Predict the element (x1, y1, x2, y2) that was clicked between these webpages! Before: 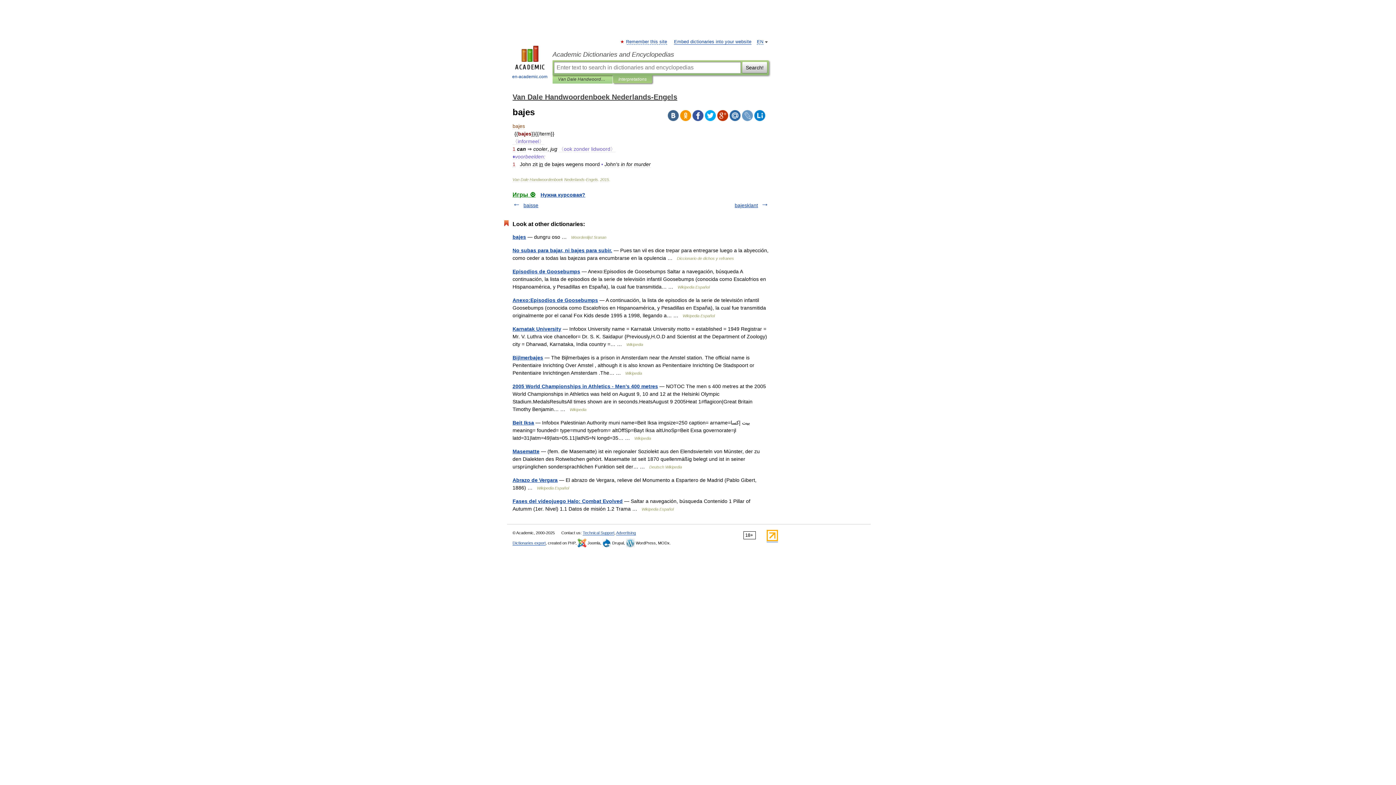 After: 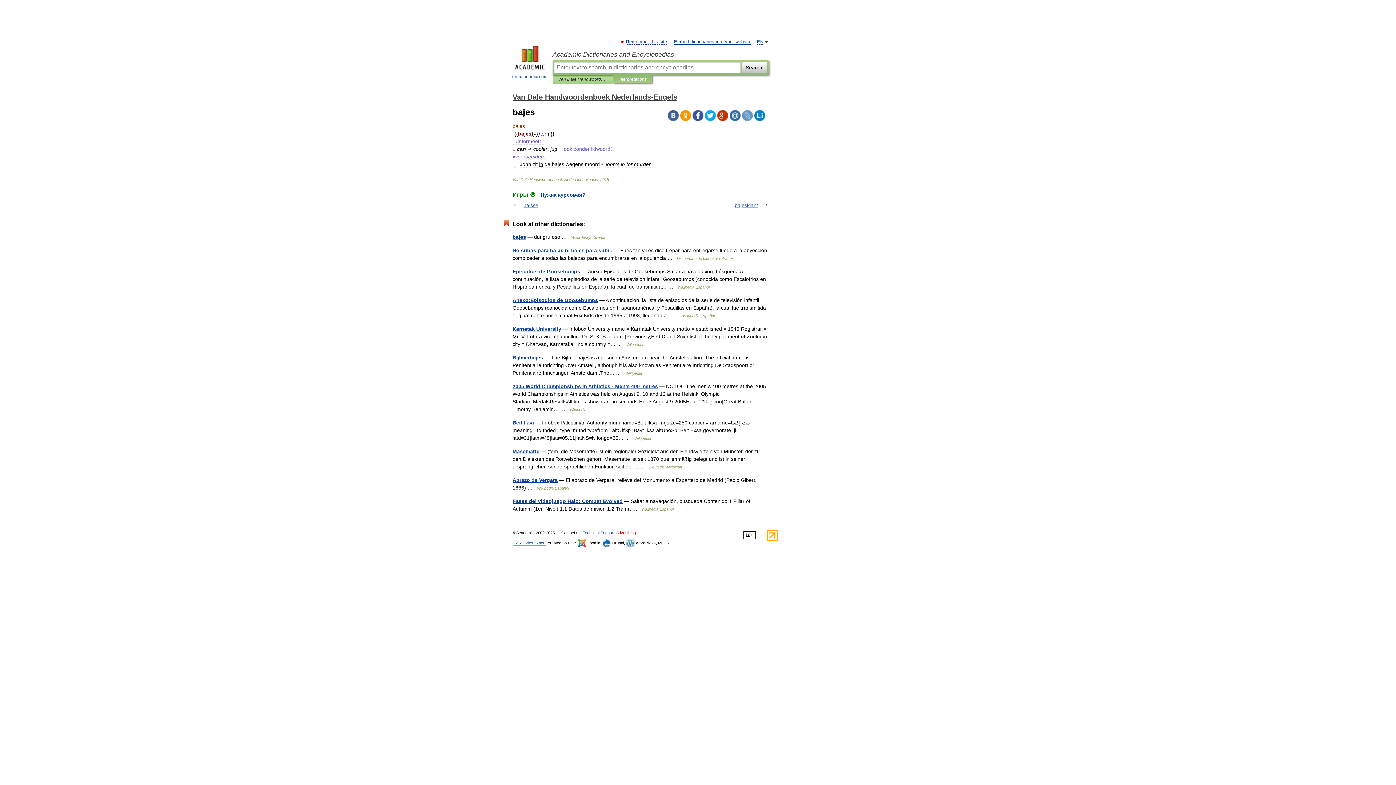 Action: bbox: (616, 530, 636, 535) label: Advertising